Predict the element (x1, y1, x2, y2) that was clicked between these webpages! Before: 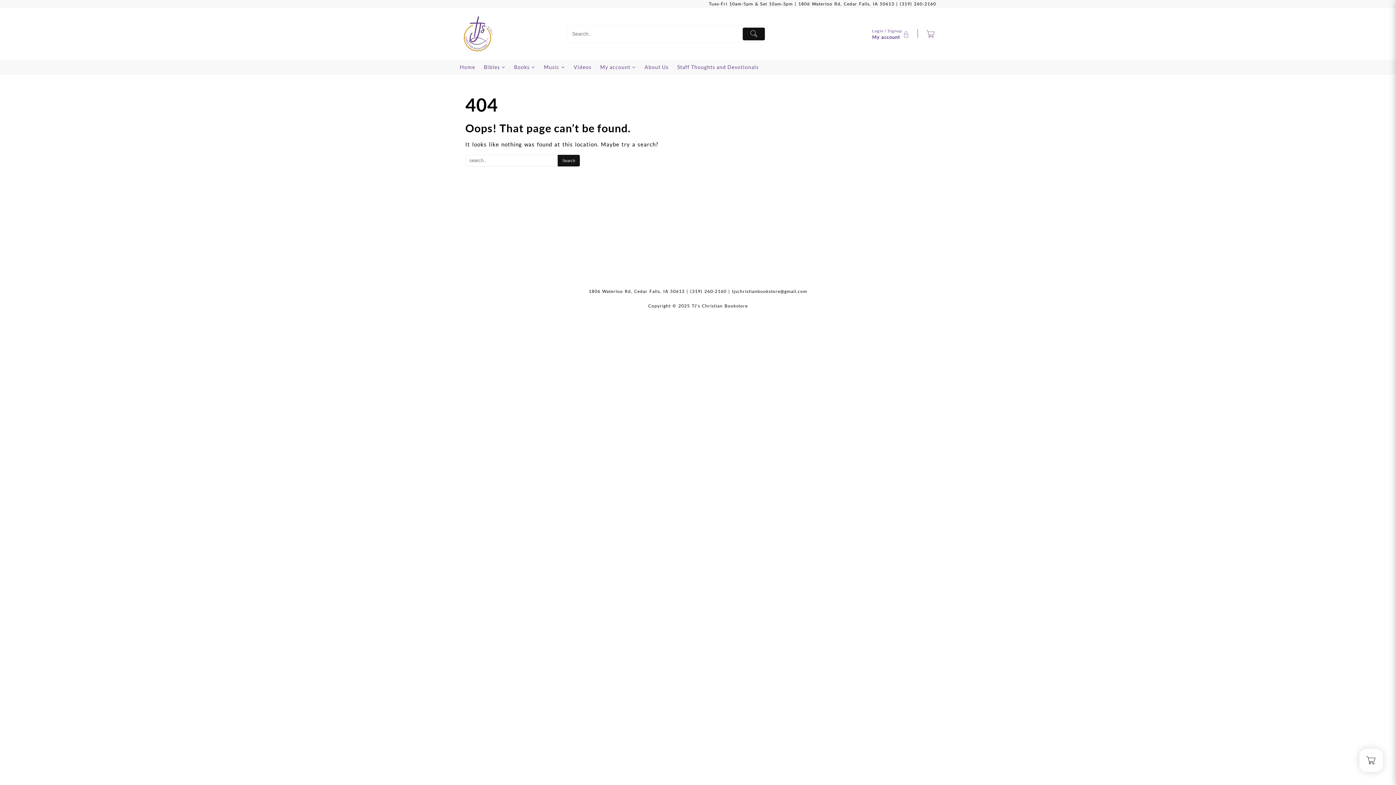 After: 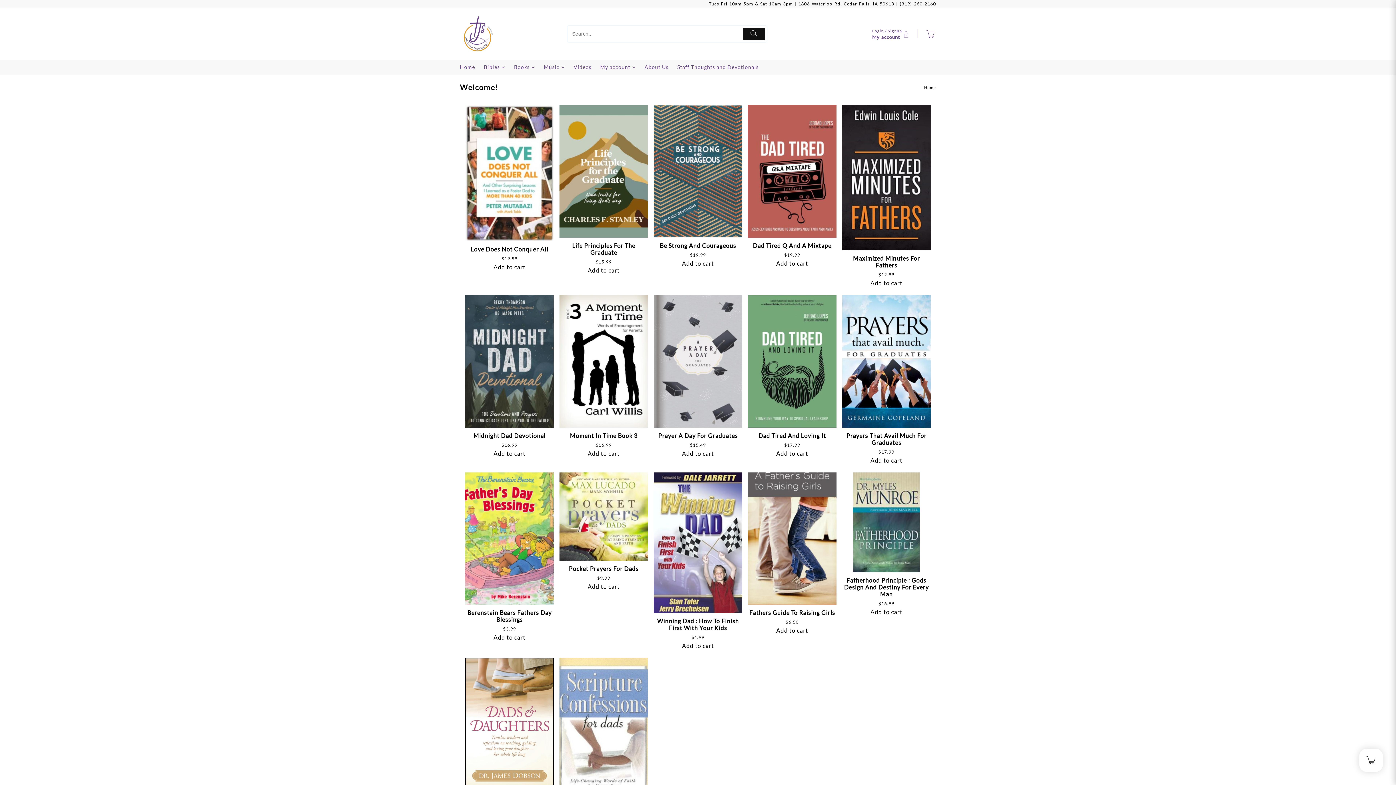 Action: bbox: (460, 29, 496, 36)